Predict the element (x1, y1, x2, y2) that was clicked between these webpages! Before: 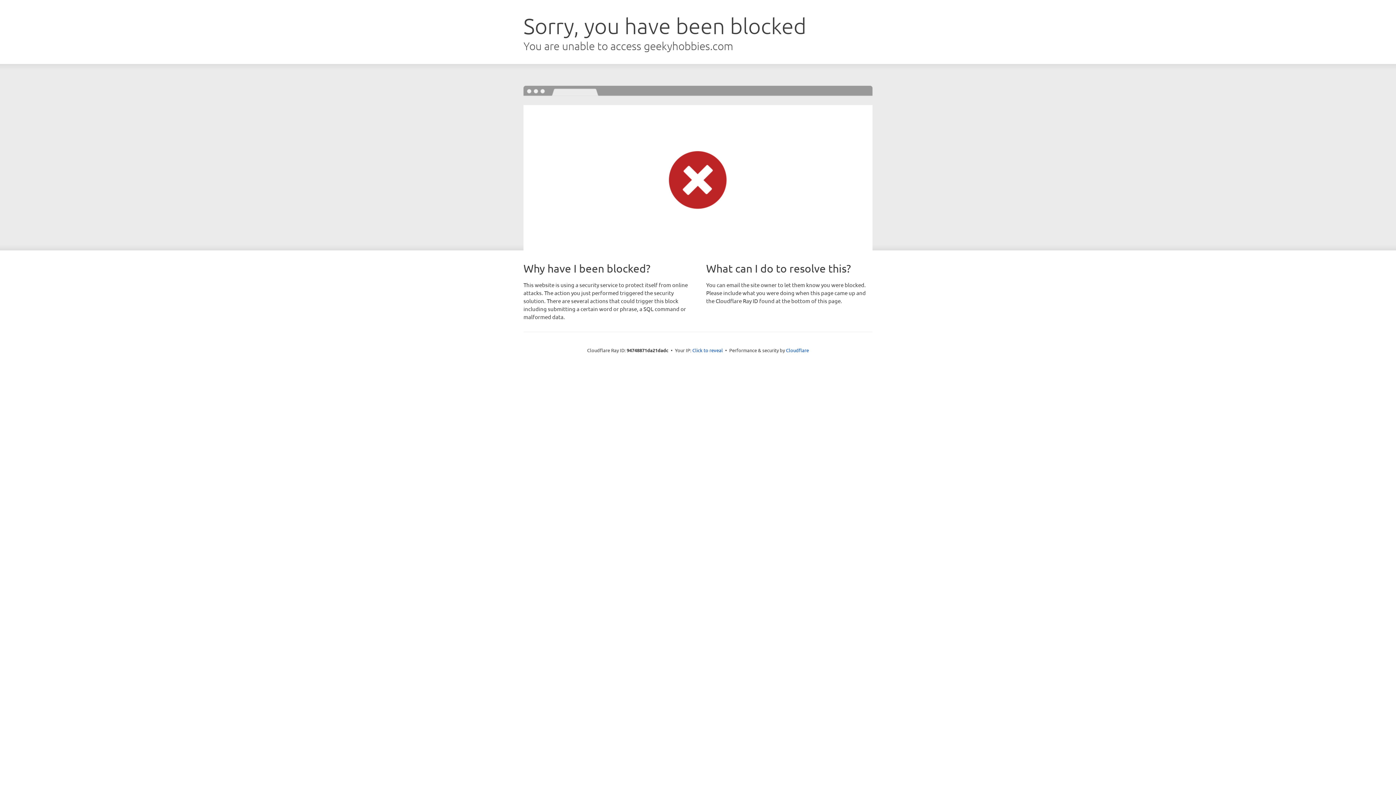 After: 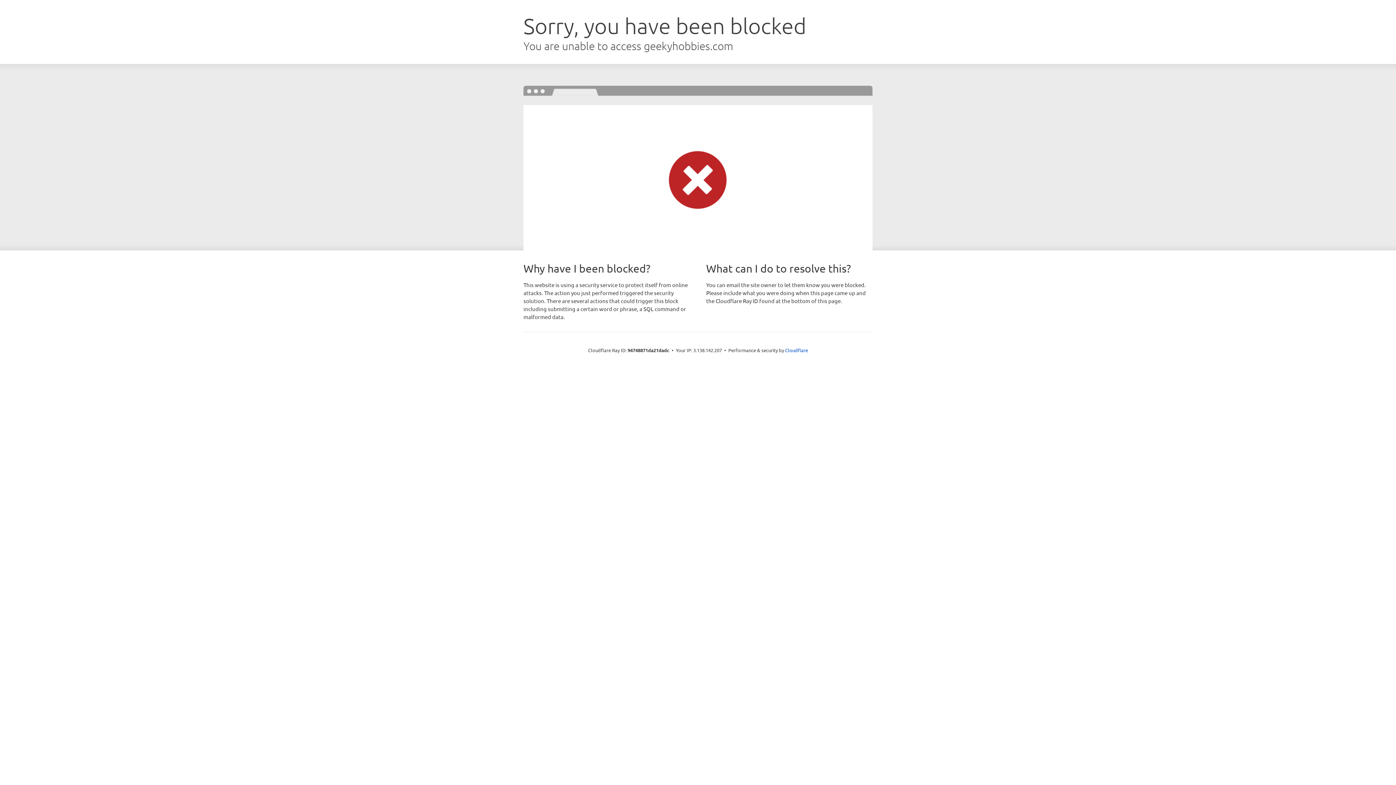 Action: bbox: (692, 346, 723, 353) label: Click to reveal